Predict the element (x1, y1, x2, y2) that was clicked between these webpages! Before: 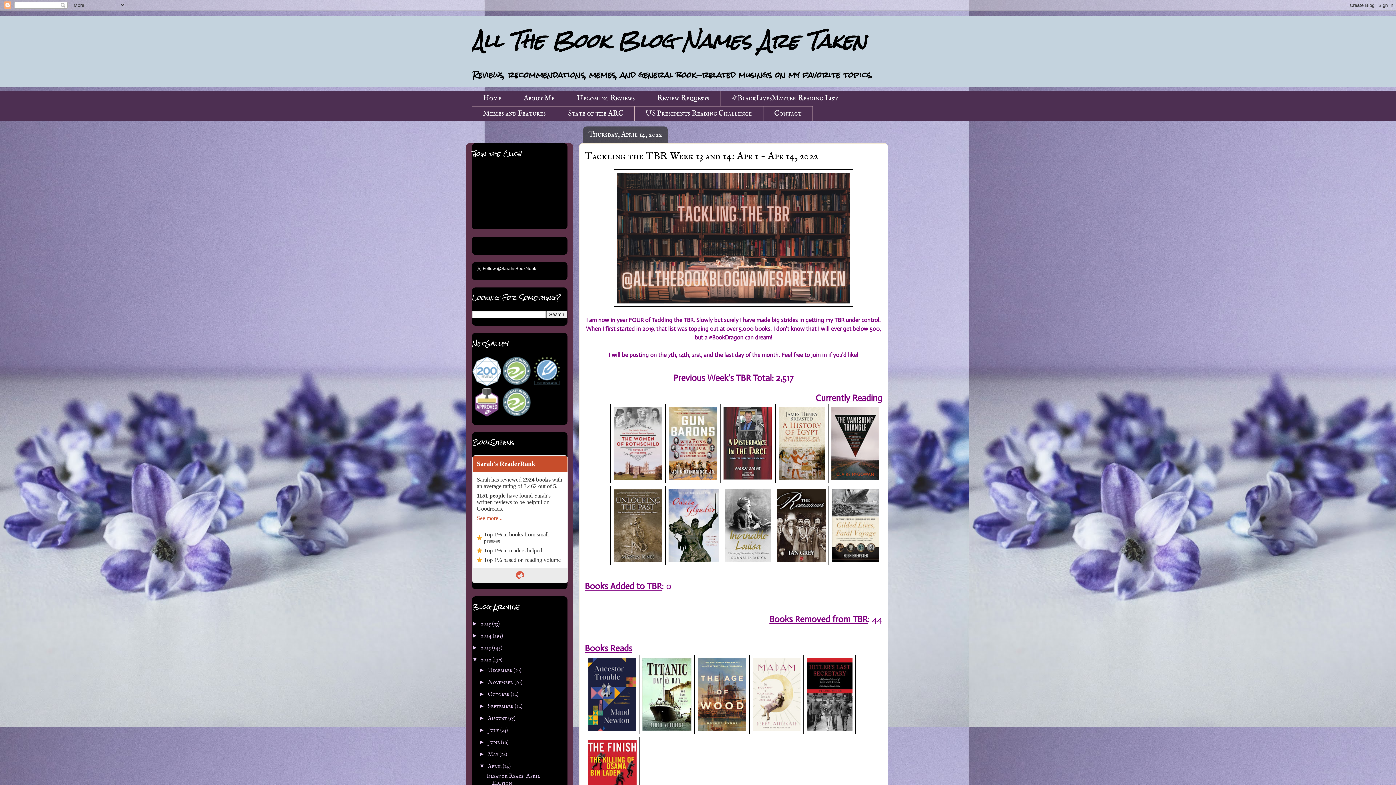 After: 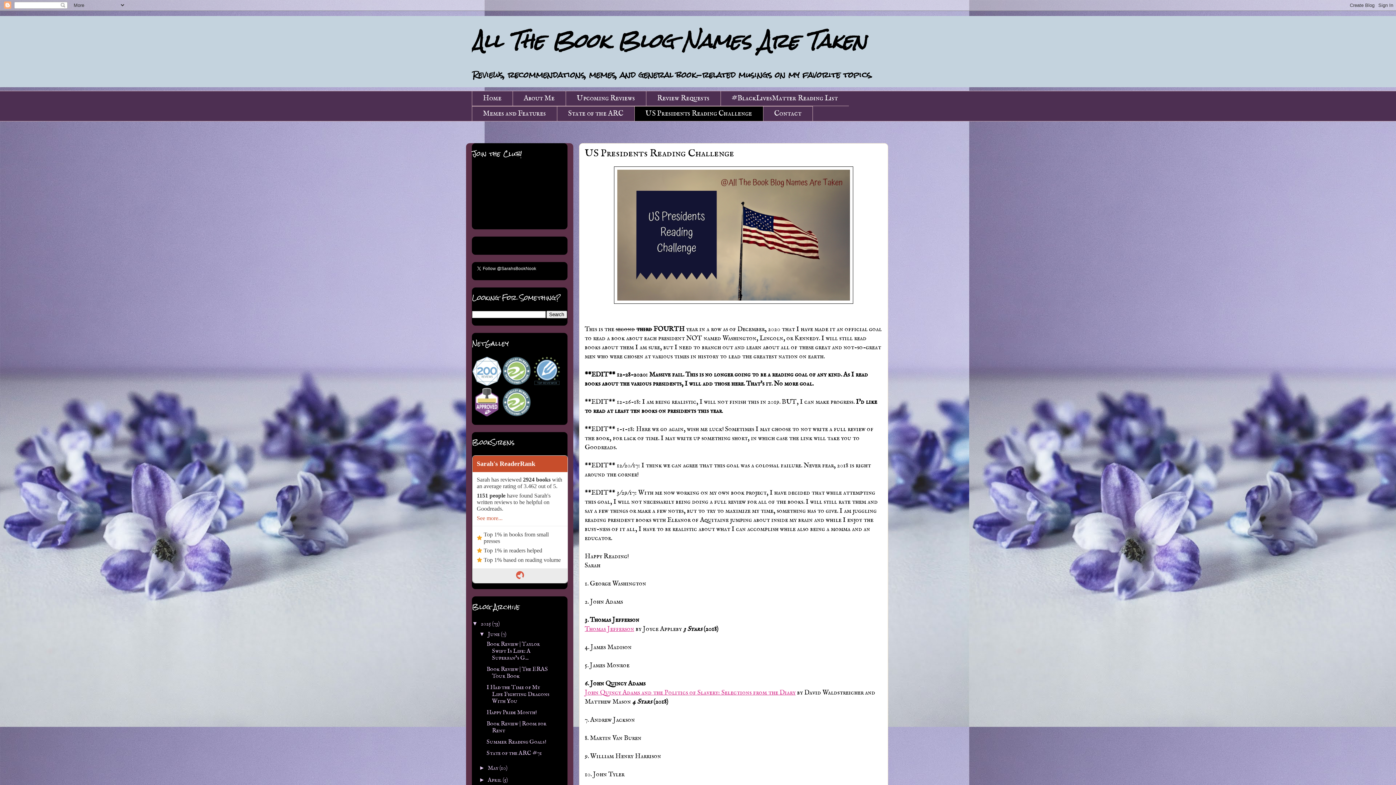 Action: bbox: (634, 106, 763, 121) label: US Presidents Reading Challenge